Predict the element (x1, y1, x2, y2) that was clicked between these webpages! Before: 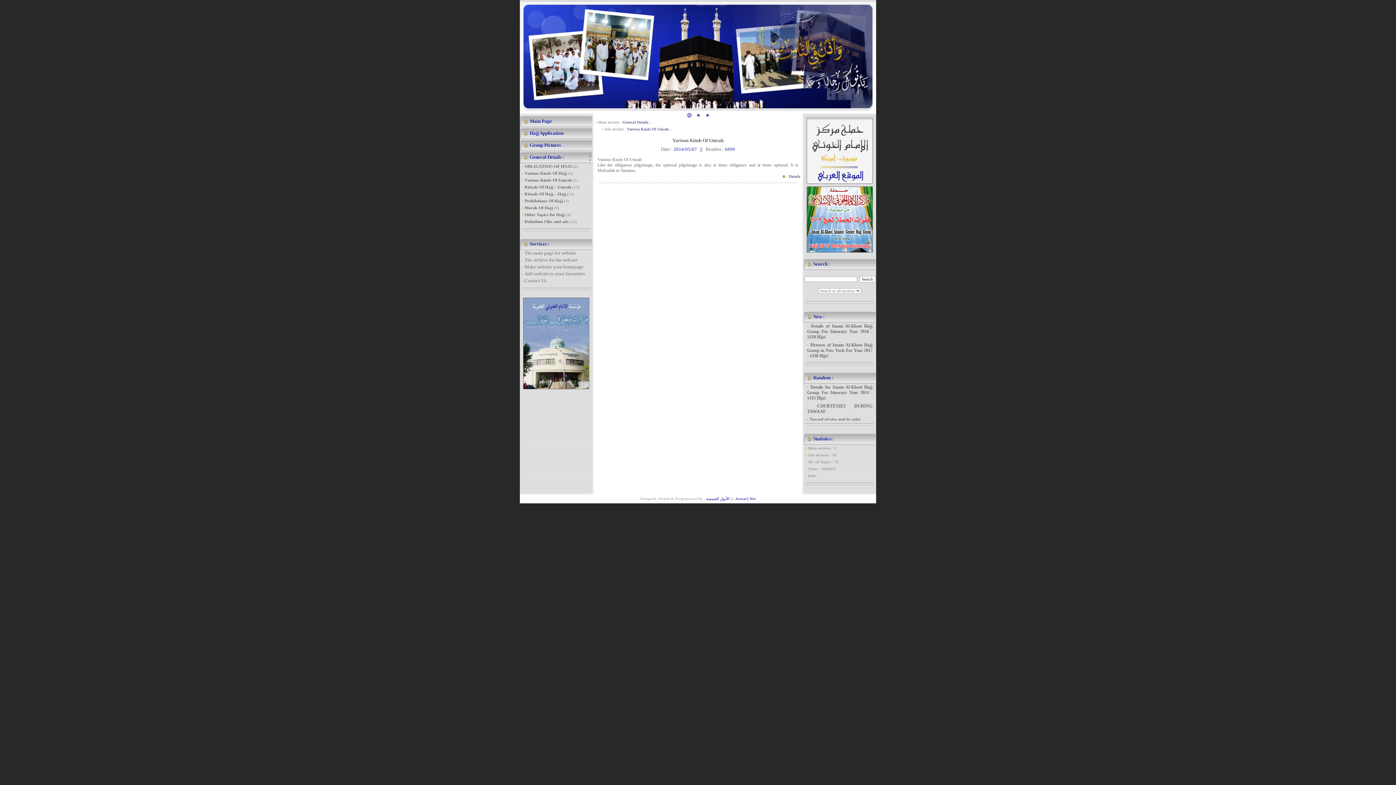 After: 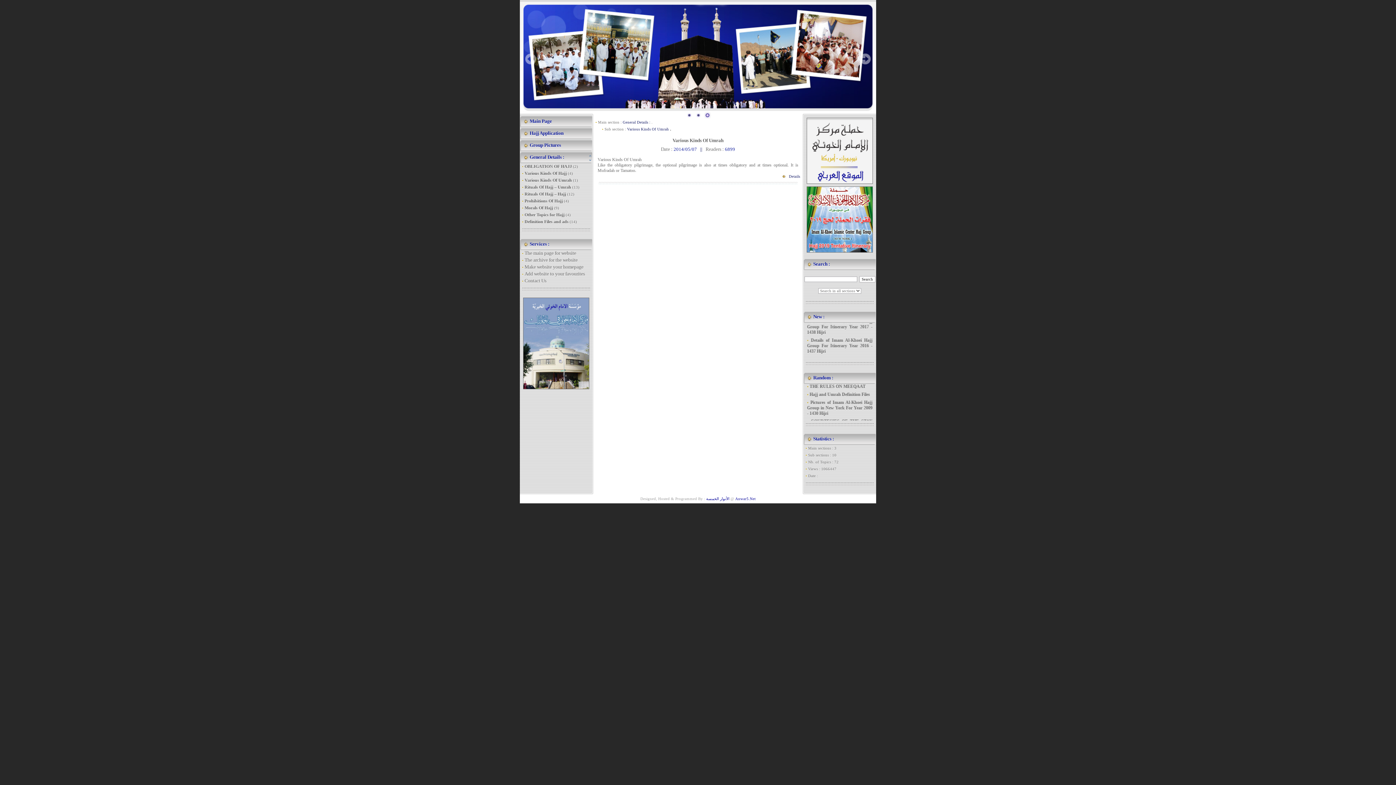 Action: bbox: (703, 111, 711, 119)